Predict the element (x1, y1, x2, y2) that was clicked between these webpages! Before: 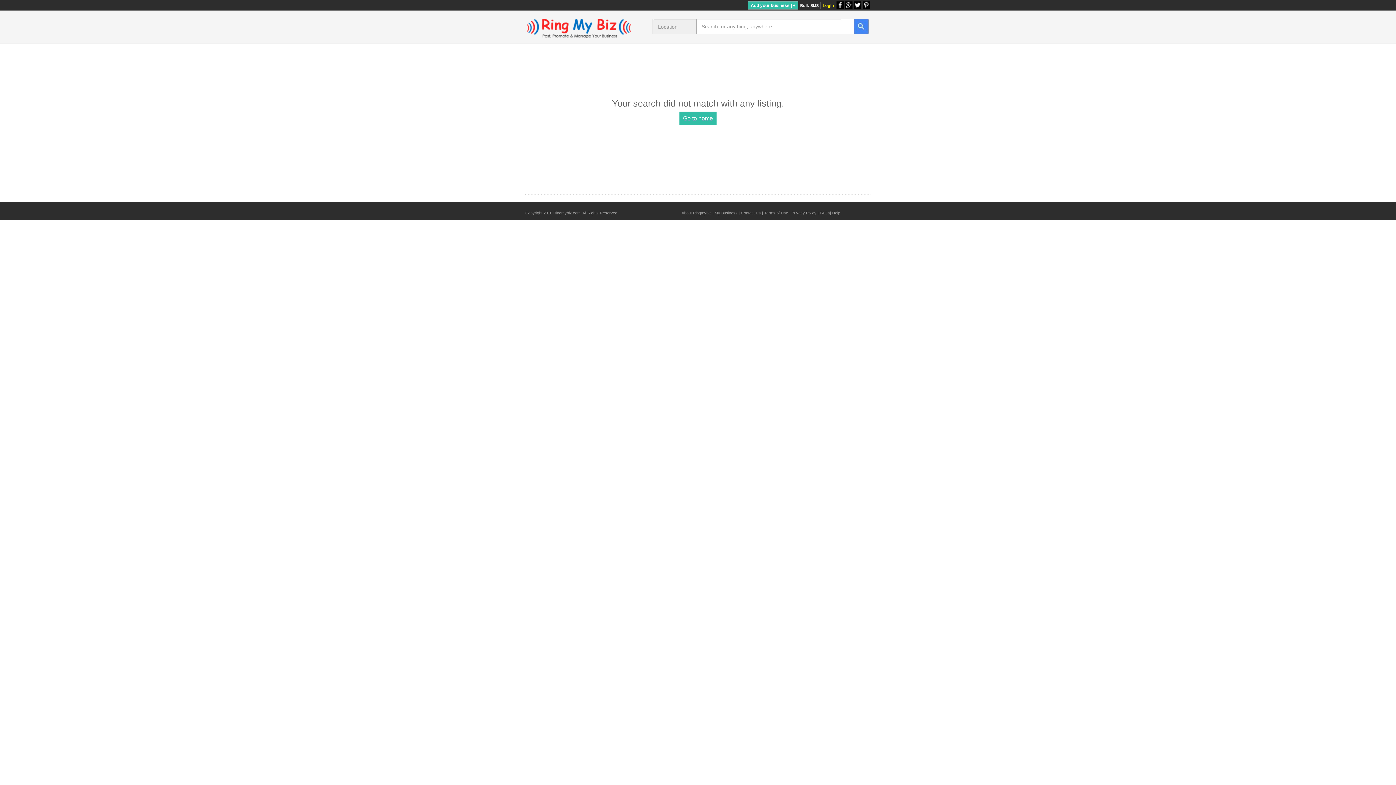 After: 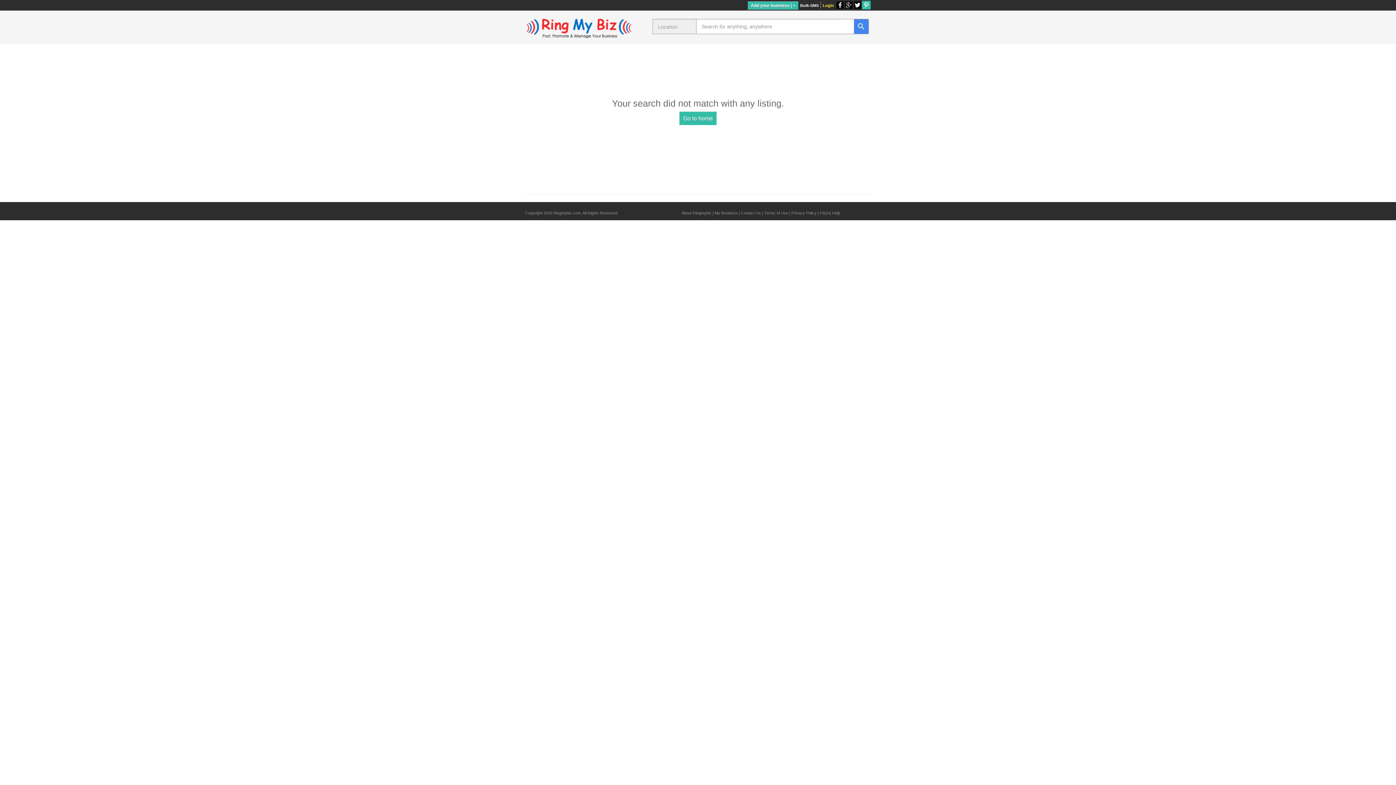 Action: bbox: (862, 0, 870, 9)